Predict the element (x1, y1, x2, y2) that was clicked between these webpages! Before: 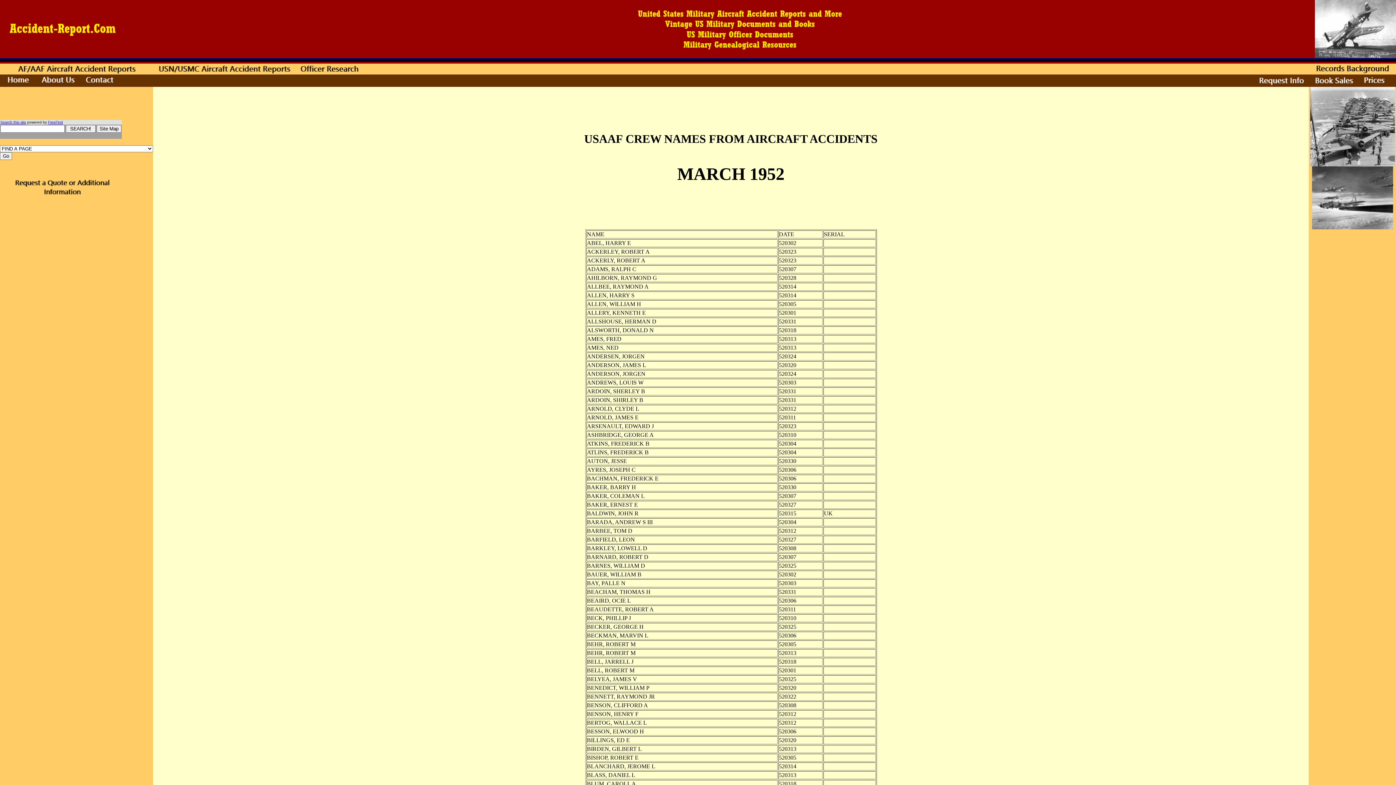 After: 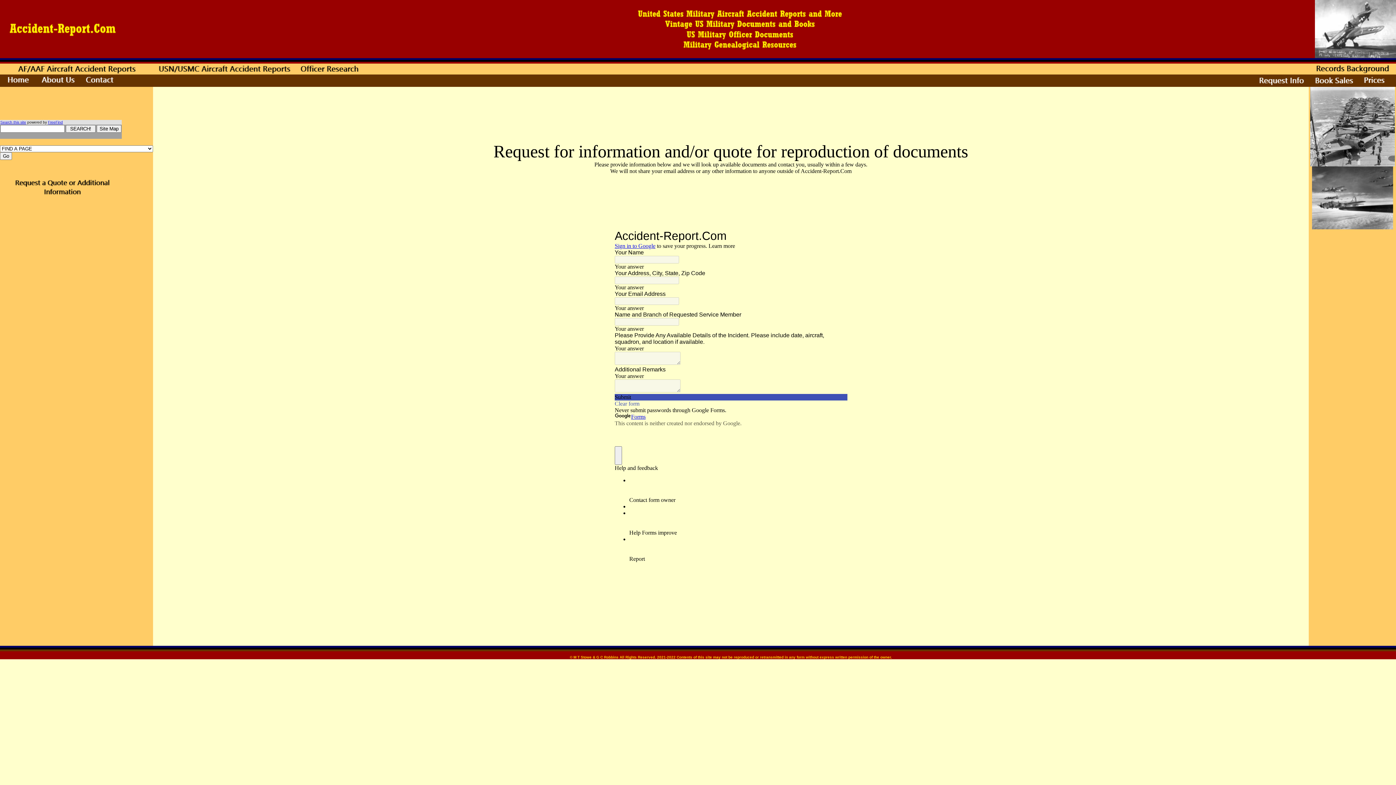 Action: bbox: (0, 190, 125, 197)